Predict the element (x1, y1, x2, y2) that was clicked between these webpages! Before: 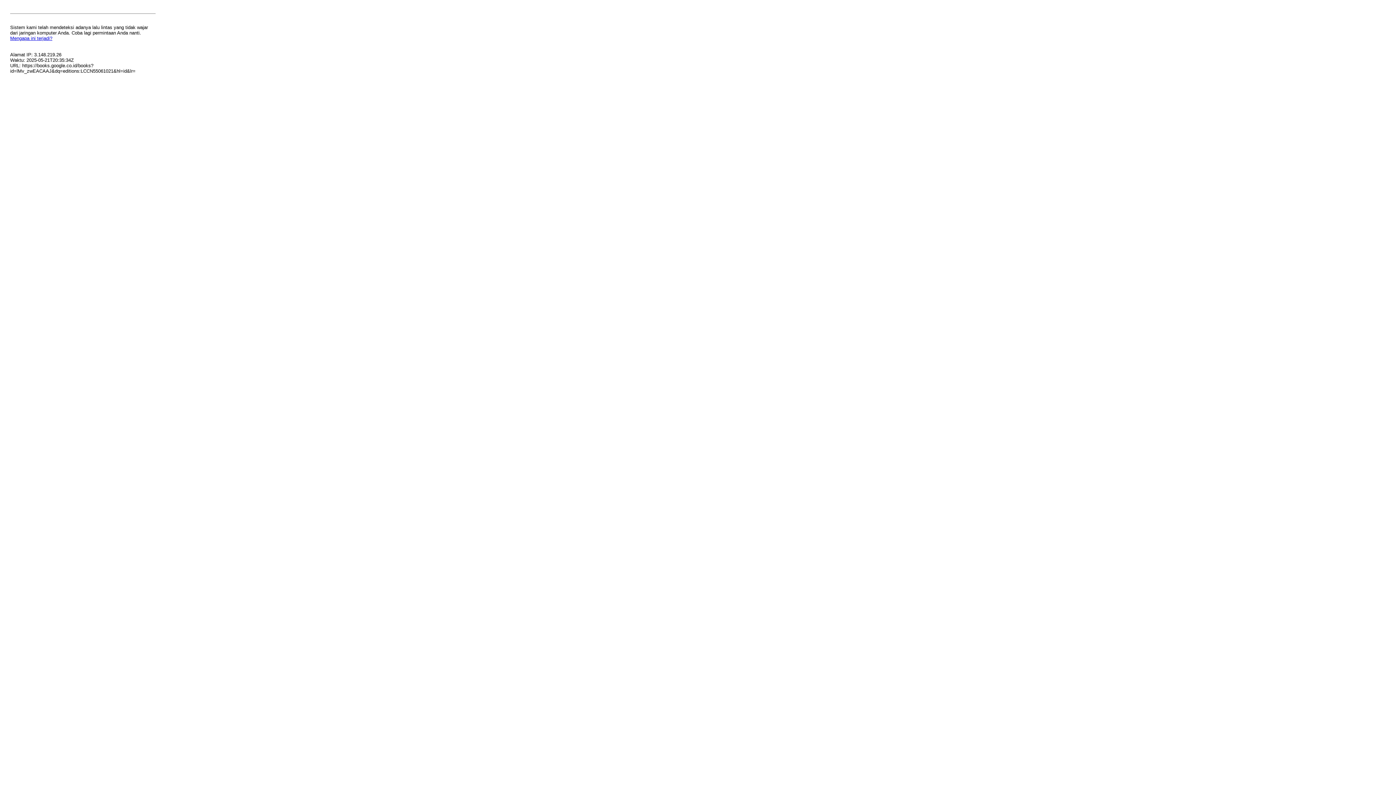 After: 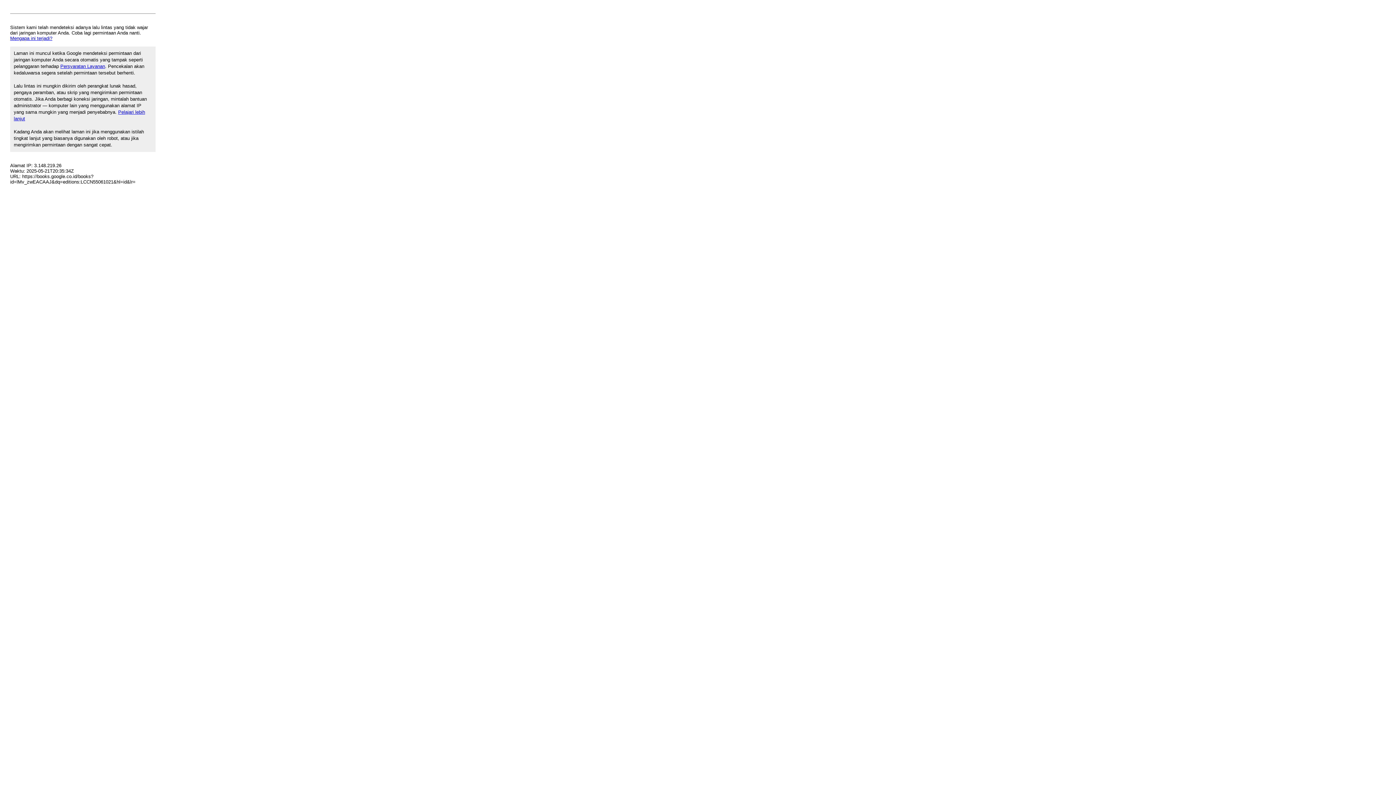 Action: bbox: (10, 35, 52, 41) label: Mengapa ini terjadi?